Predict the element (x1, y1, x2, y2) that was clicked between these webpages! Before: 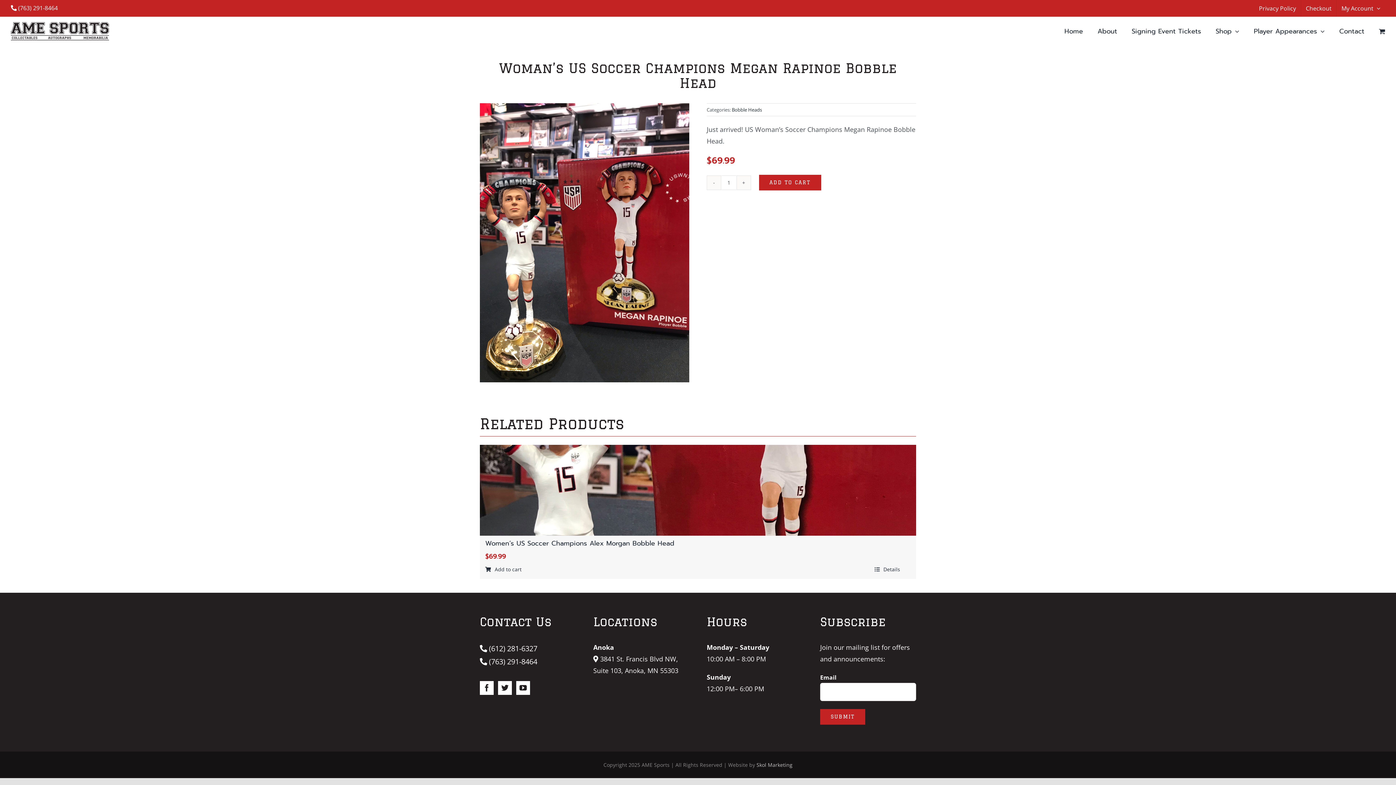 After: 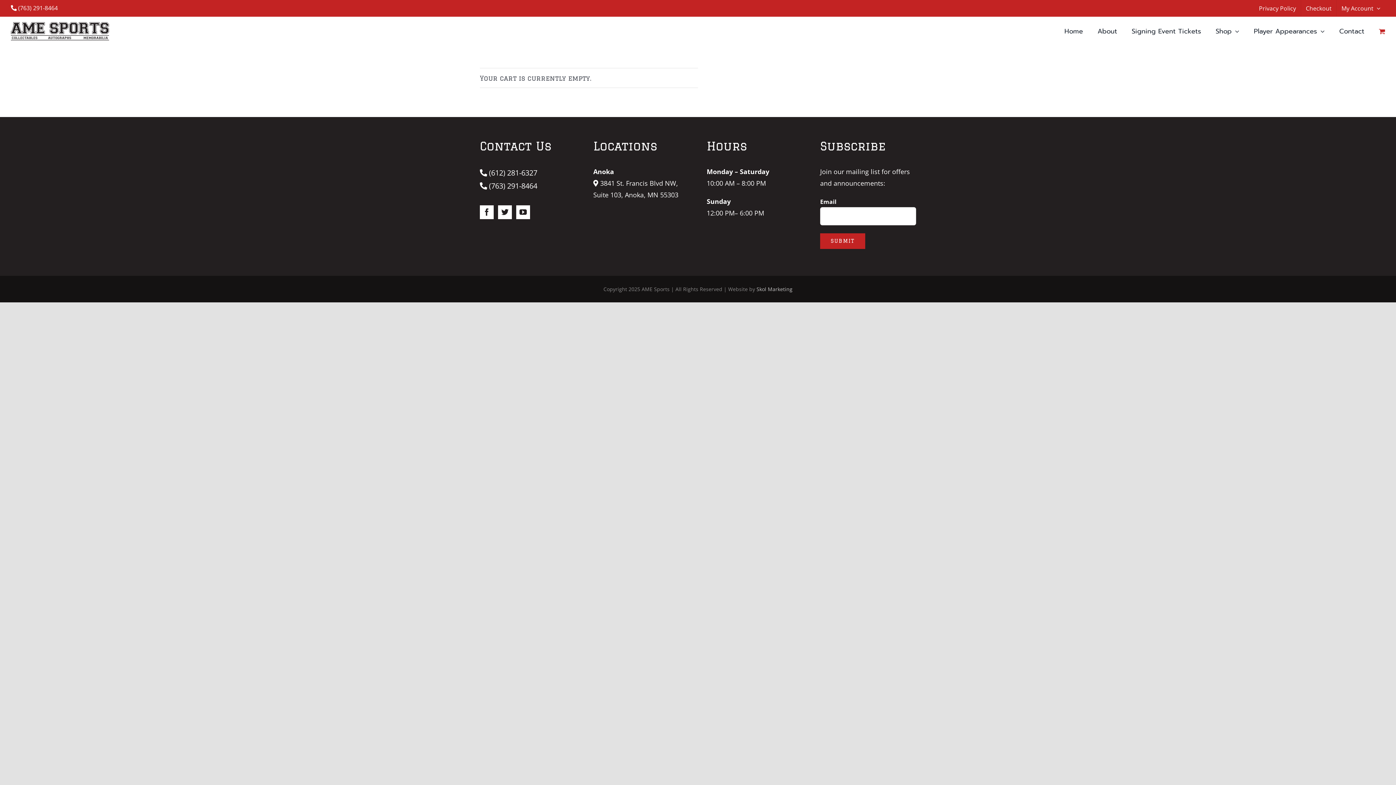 Action: bbox: (1379, 16, 1385, 45)